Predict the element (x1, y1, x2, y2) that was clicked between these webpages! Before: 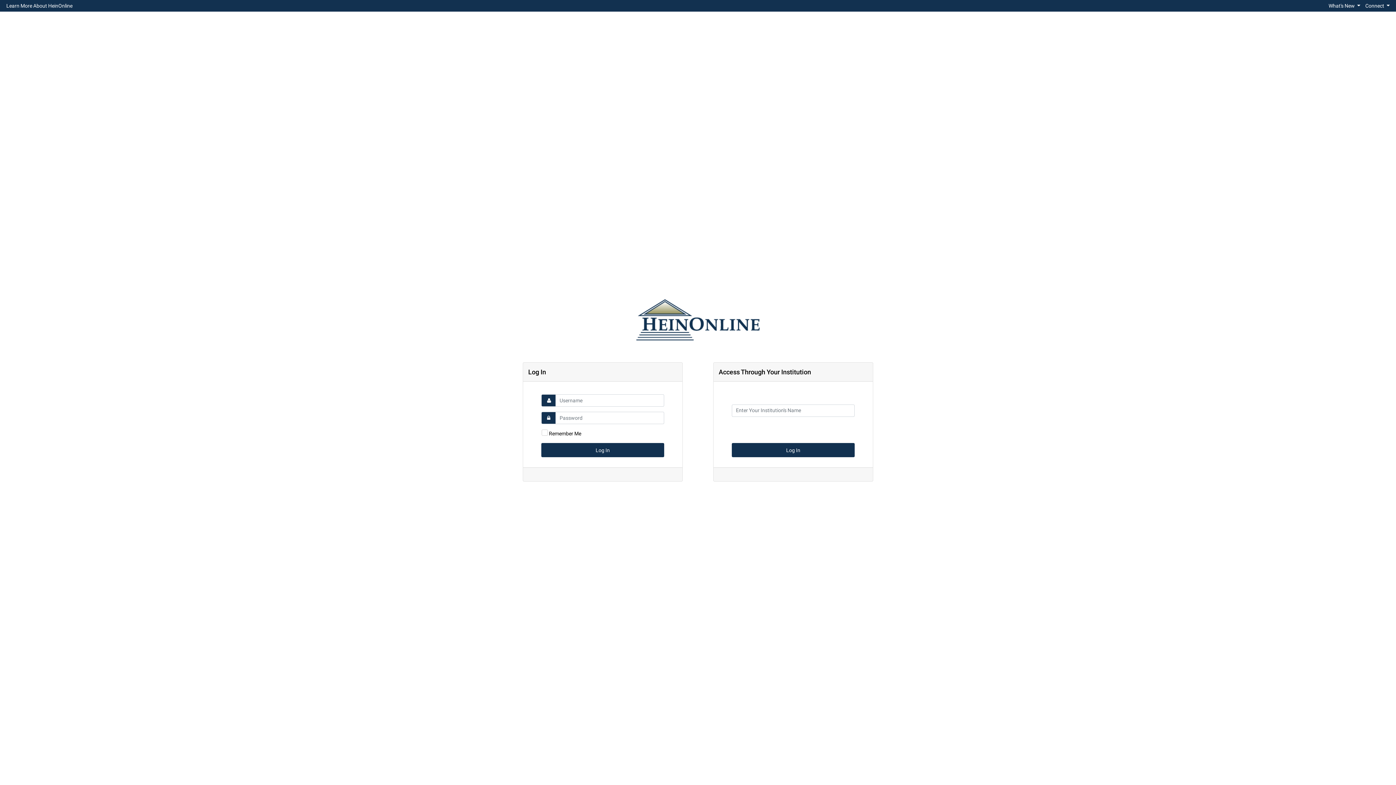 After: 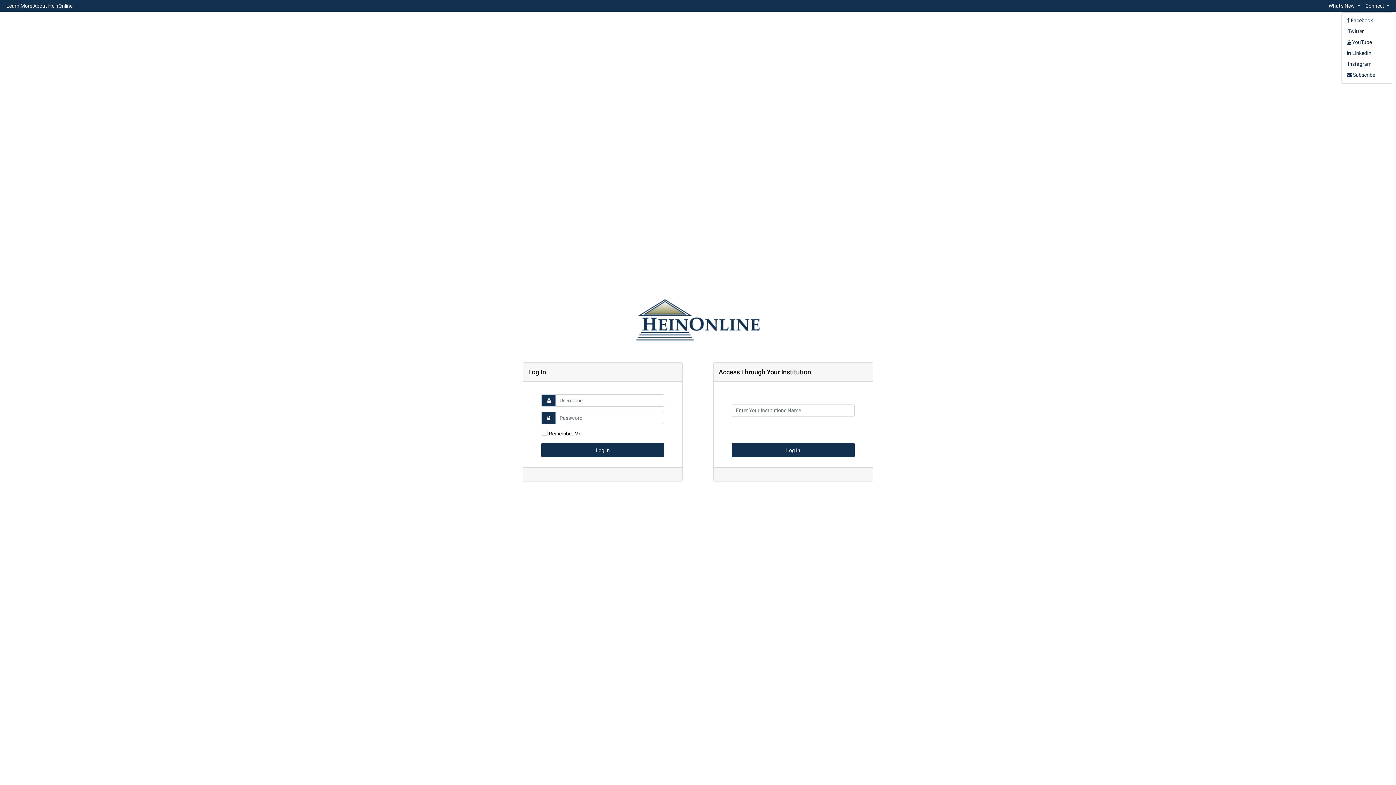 Action: bbox: (1363, 0, 1392, 10) label: Connect 